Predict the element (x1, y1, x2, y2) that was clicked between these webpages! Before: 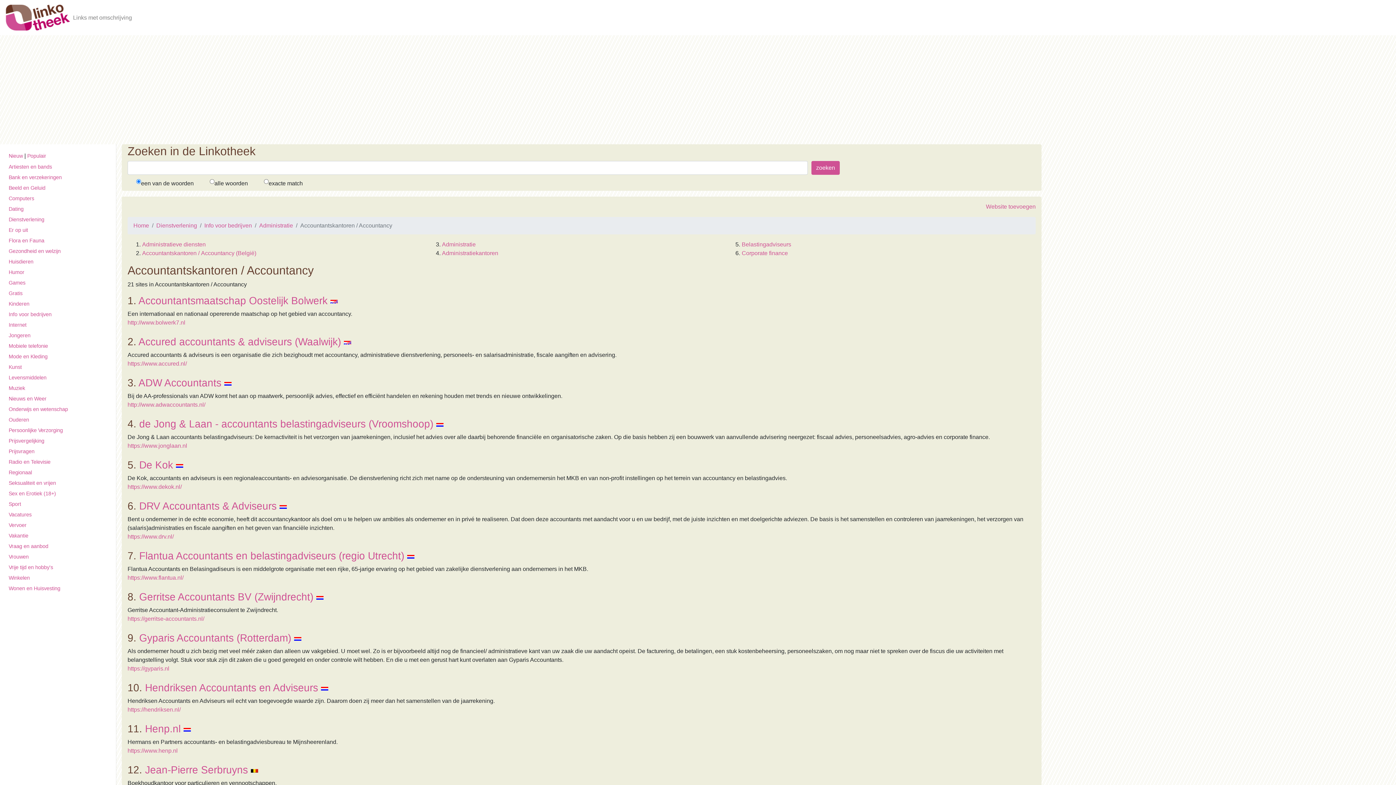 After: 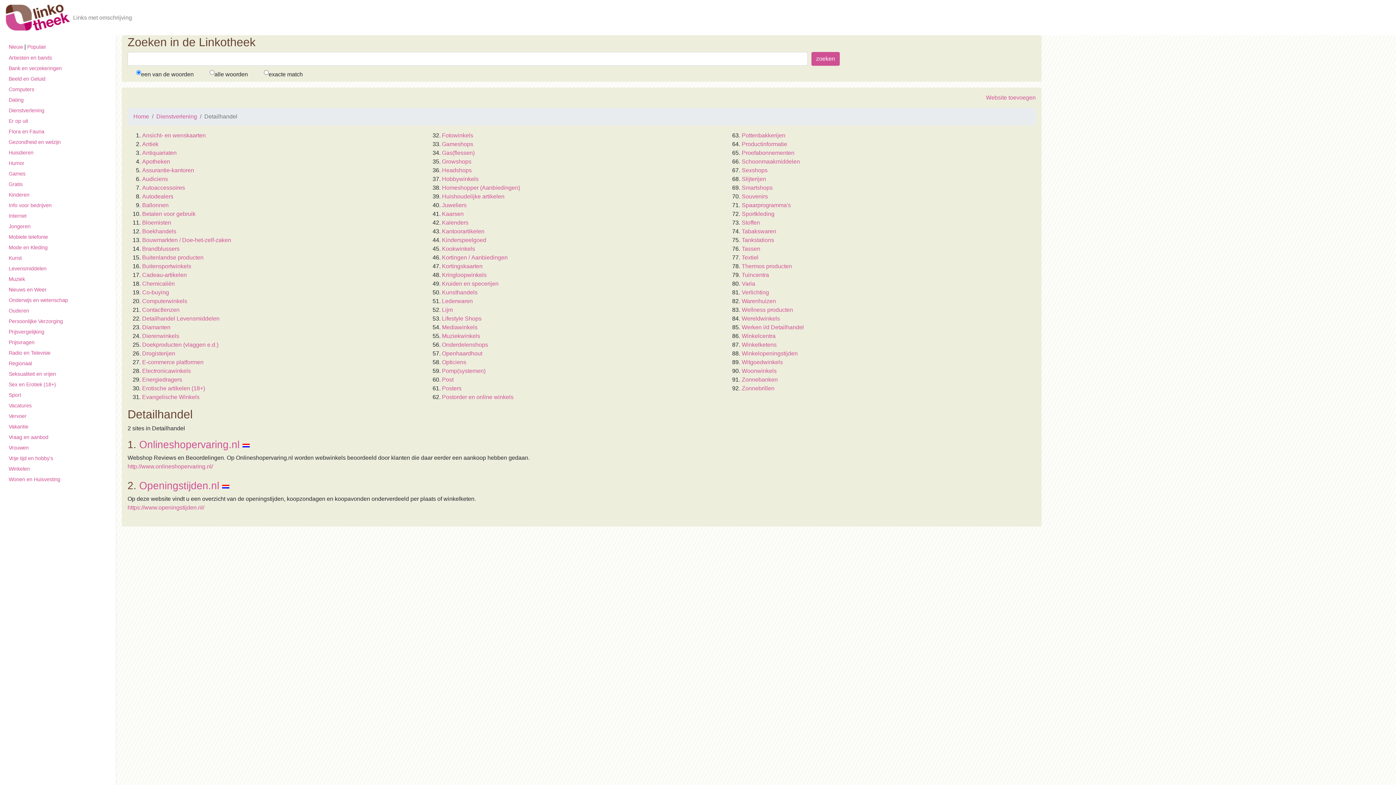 Action: bbox: (0, 573, 116, 583) label: Winkelen